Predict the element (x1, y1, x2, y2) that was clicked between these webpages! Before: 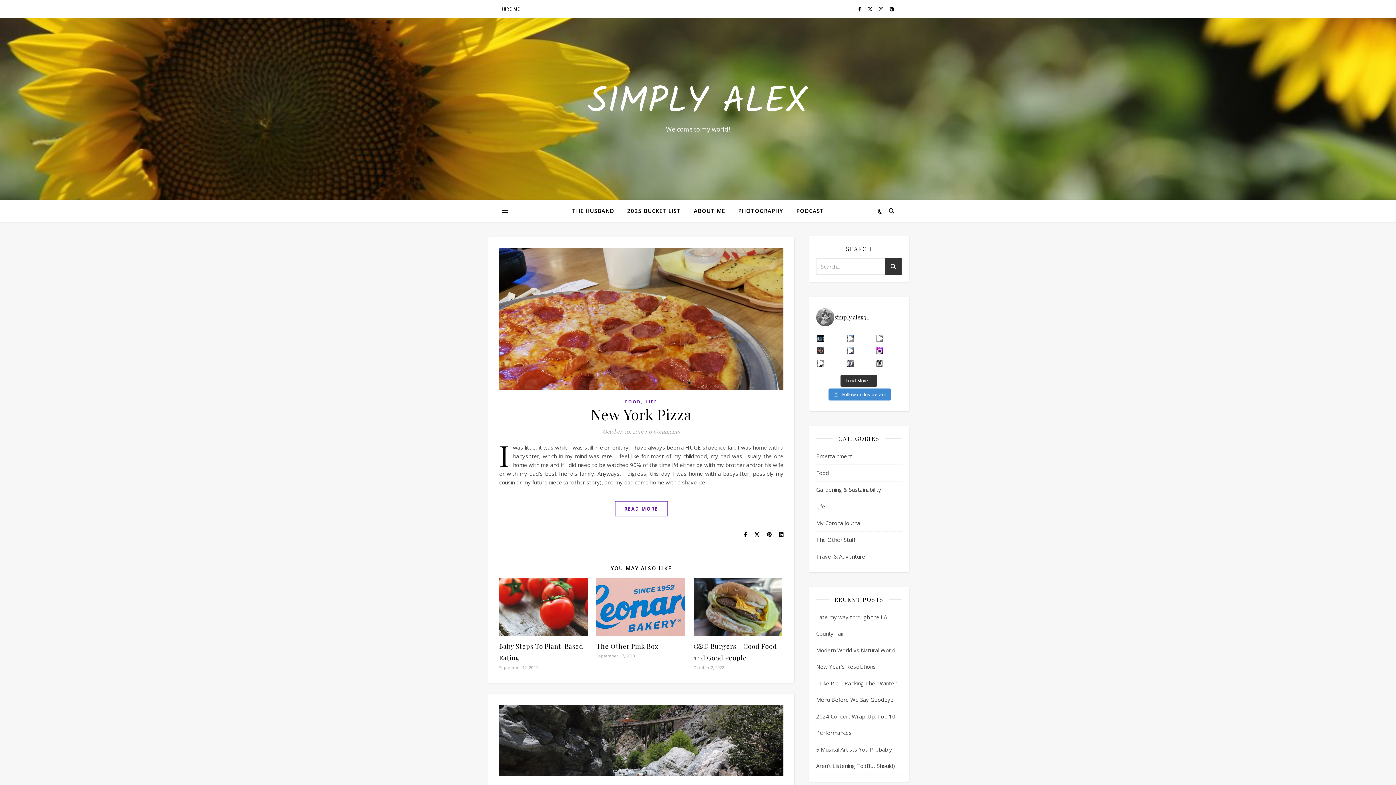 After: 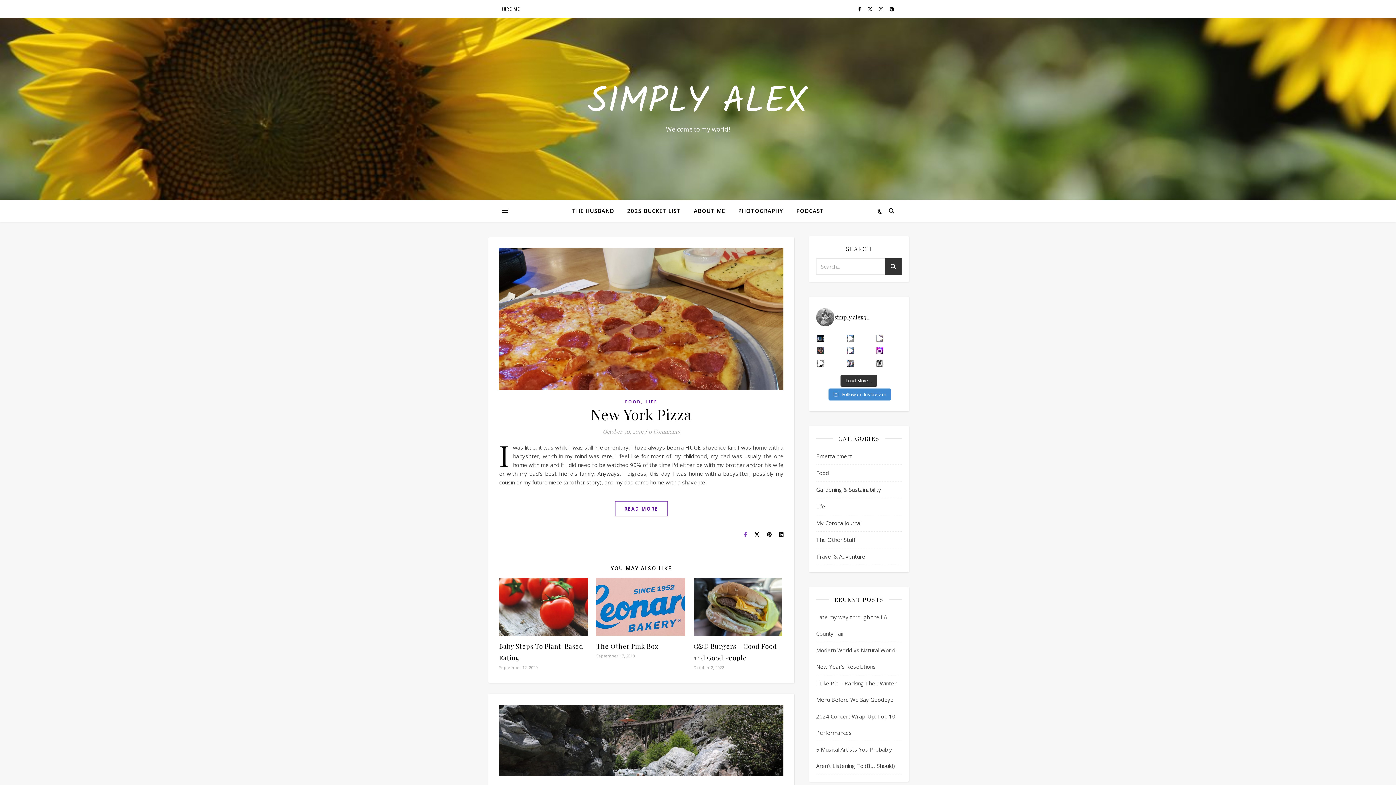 Action: bbox: (744, 531, 748, 538) label:  